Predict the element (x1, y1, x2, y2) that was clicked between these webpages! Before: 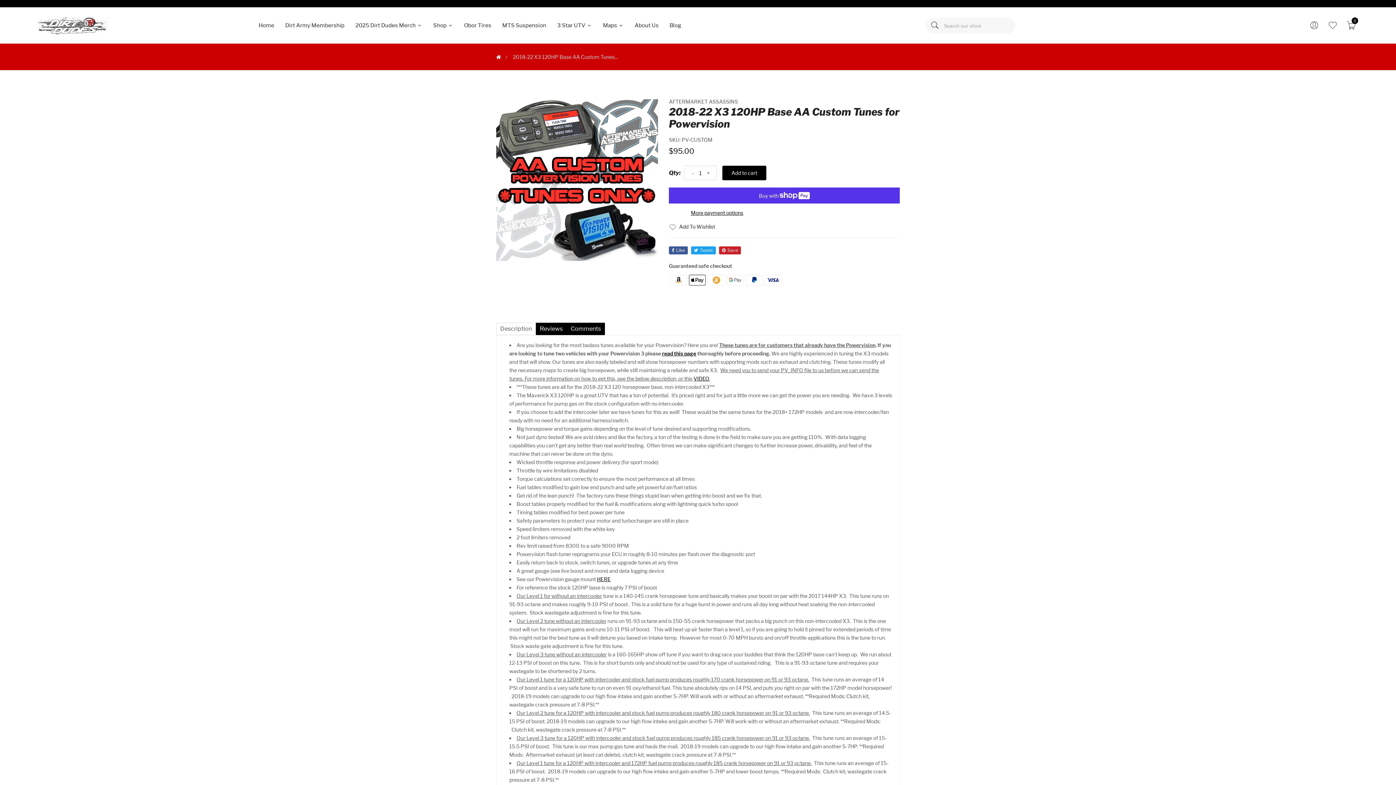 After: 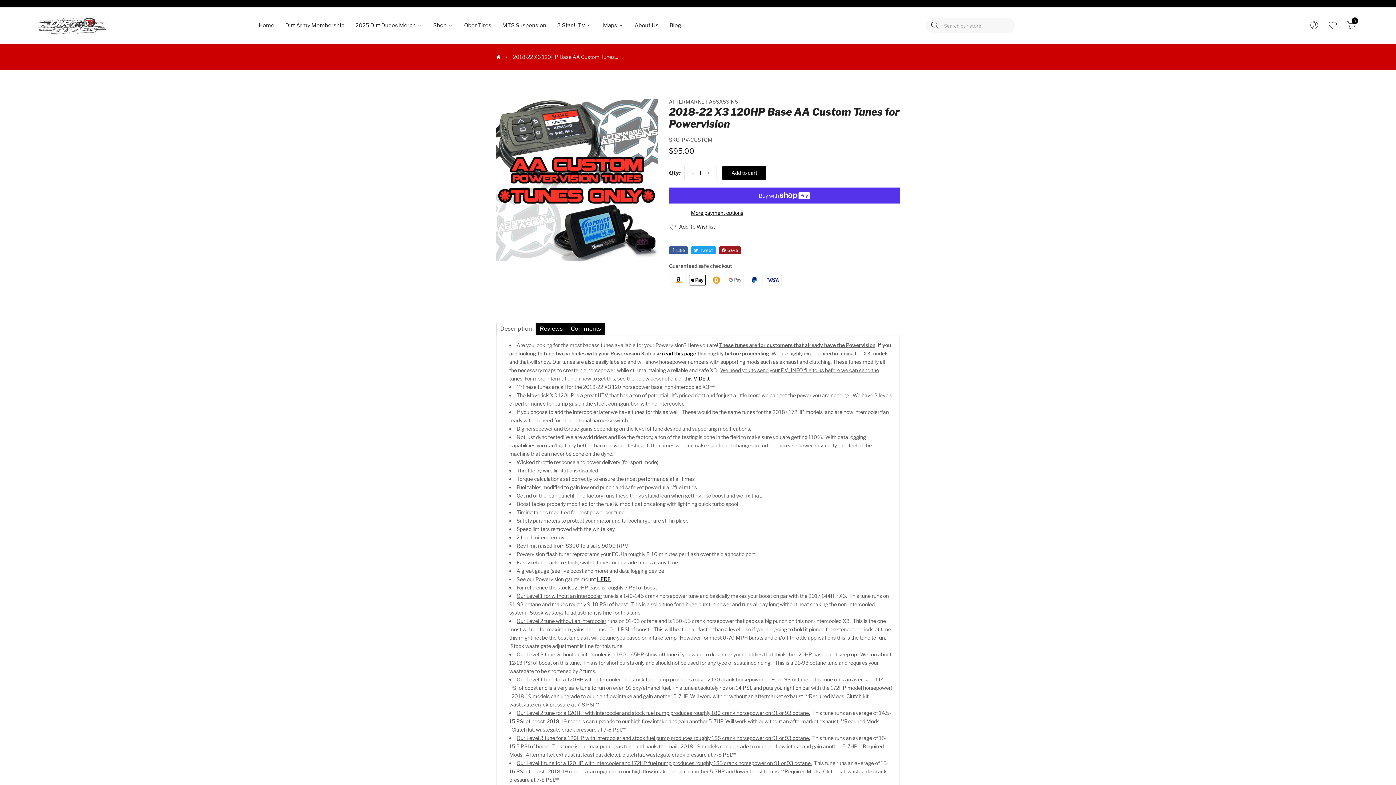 Action: label: Save bbox: (719, 246, 741, 254)